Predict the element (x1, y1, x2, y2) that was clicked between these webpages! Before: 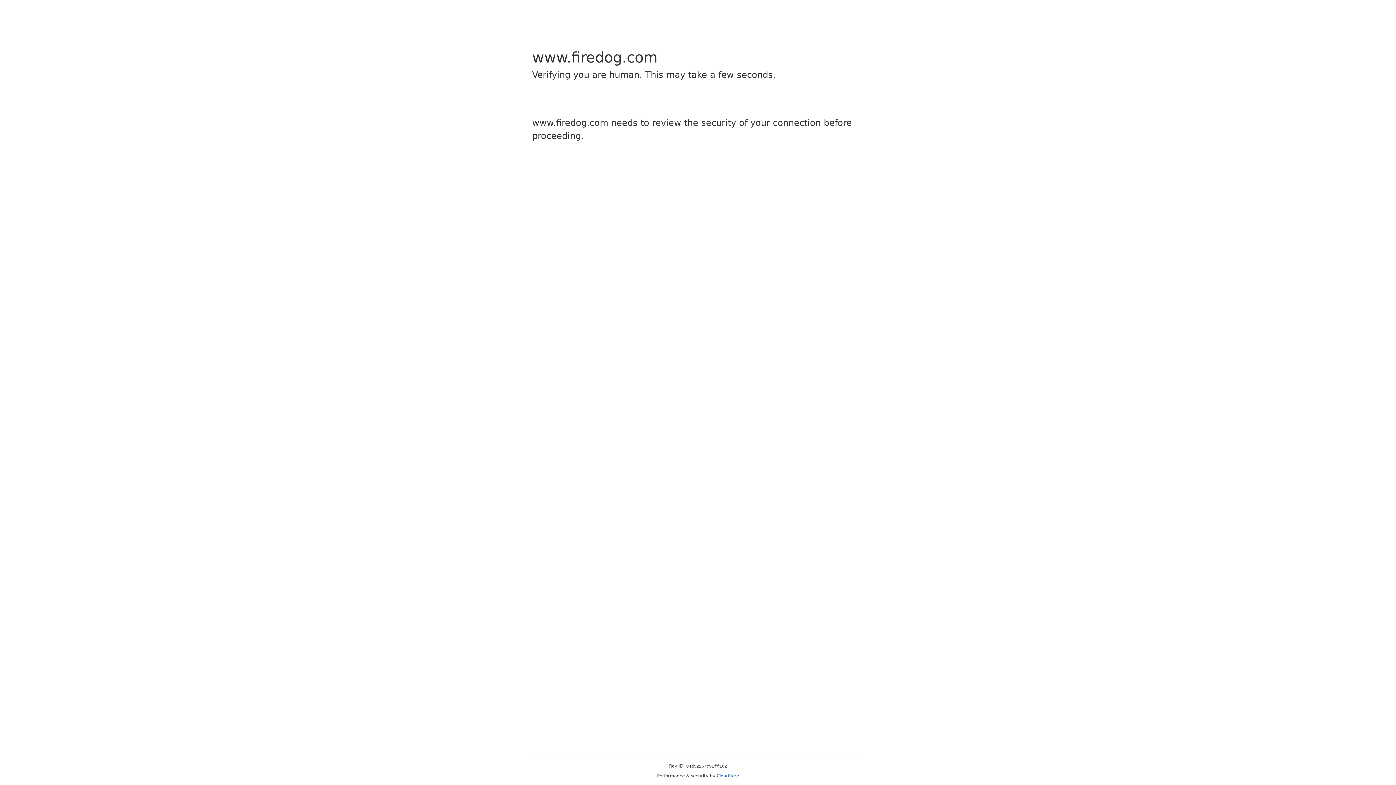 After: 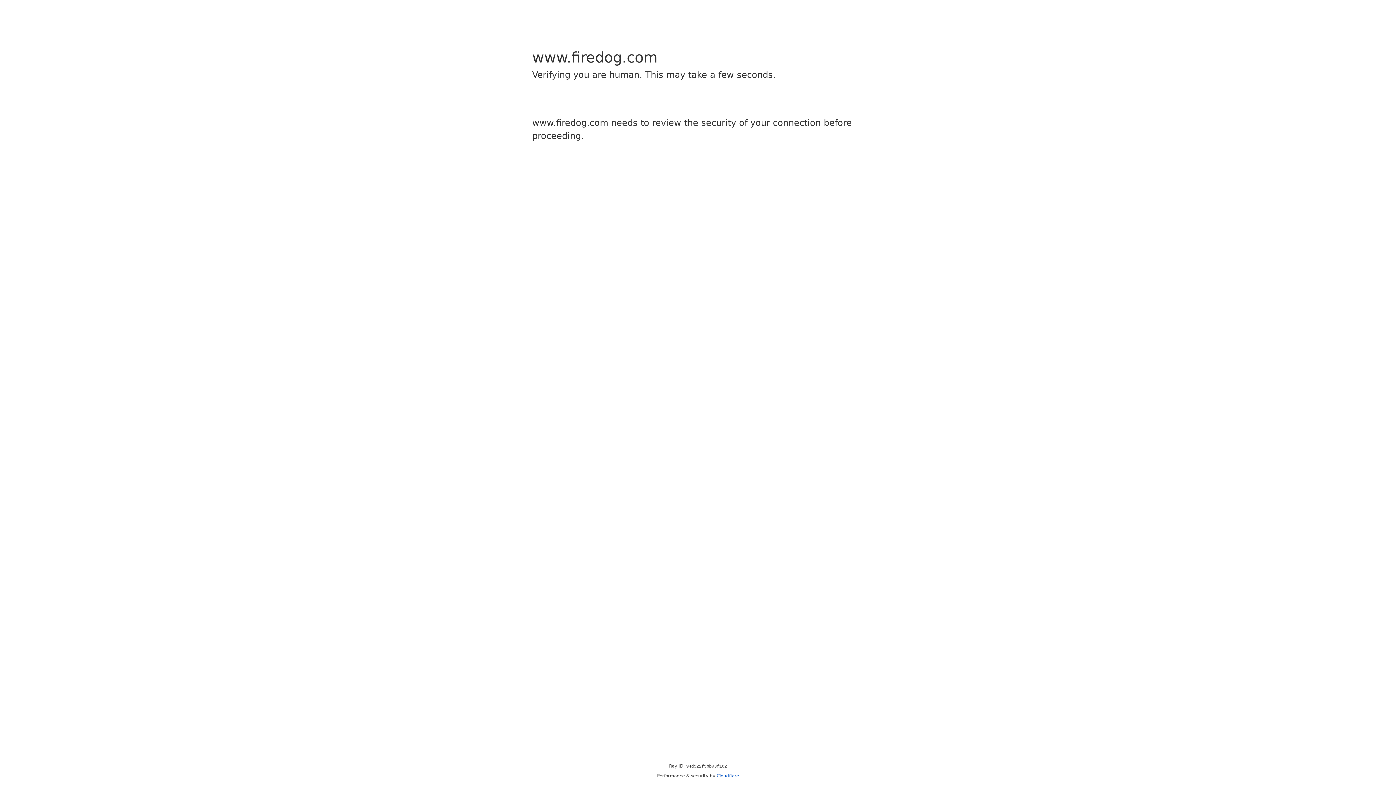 Action: label: Cloudflare bbox: (716, 773, 739, 778)